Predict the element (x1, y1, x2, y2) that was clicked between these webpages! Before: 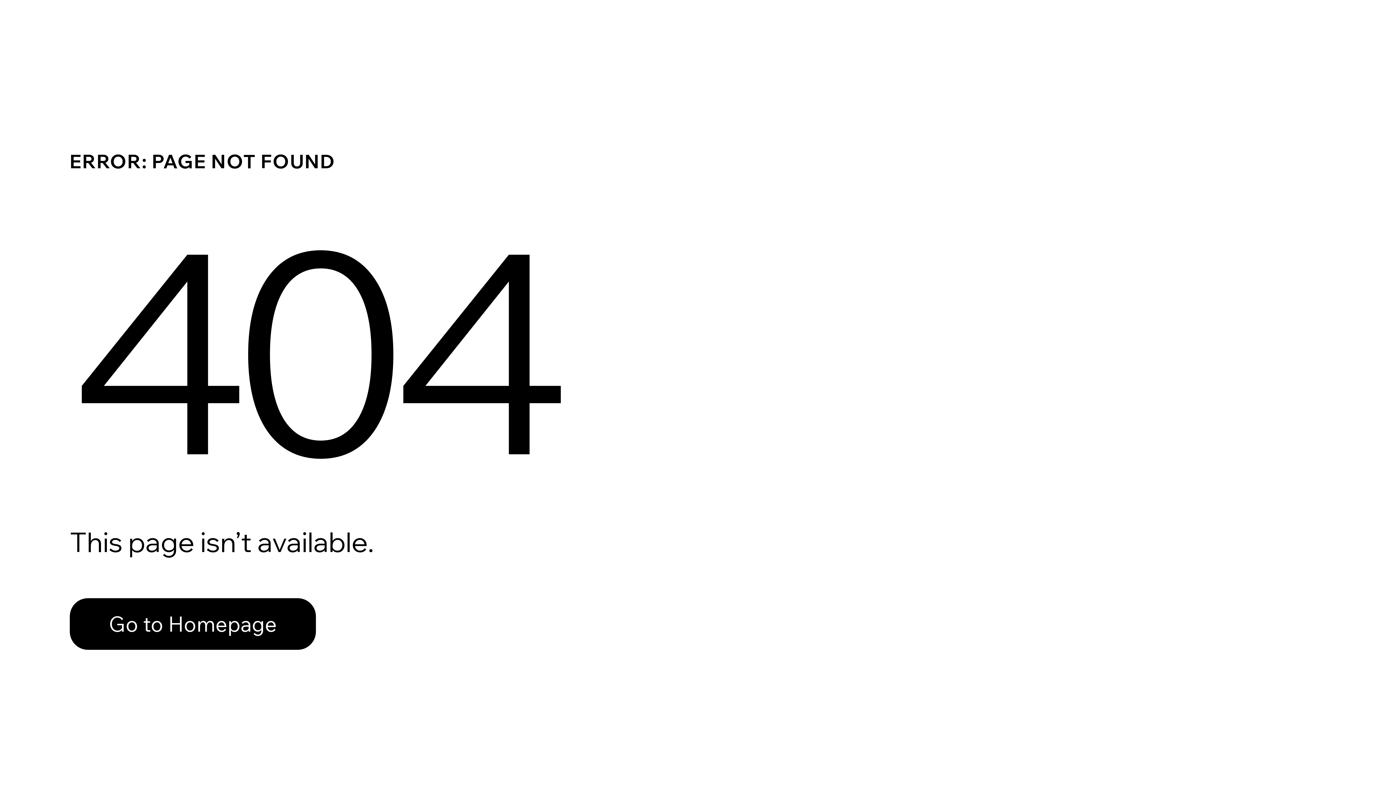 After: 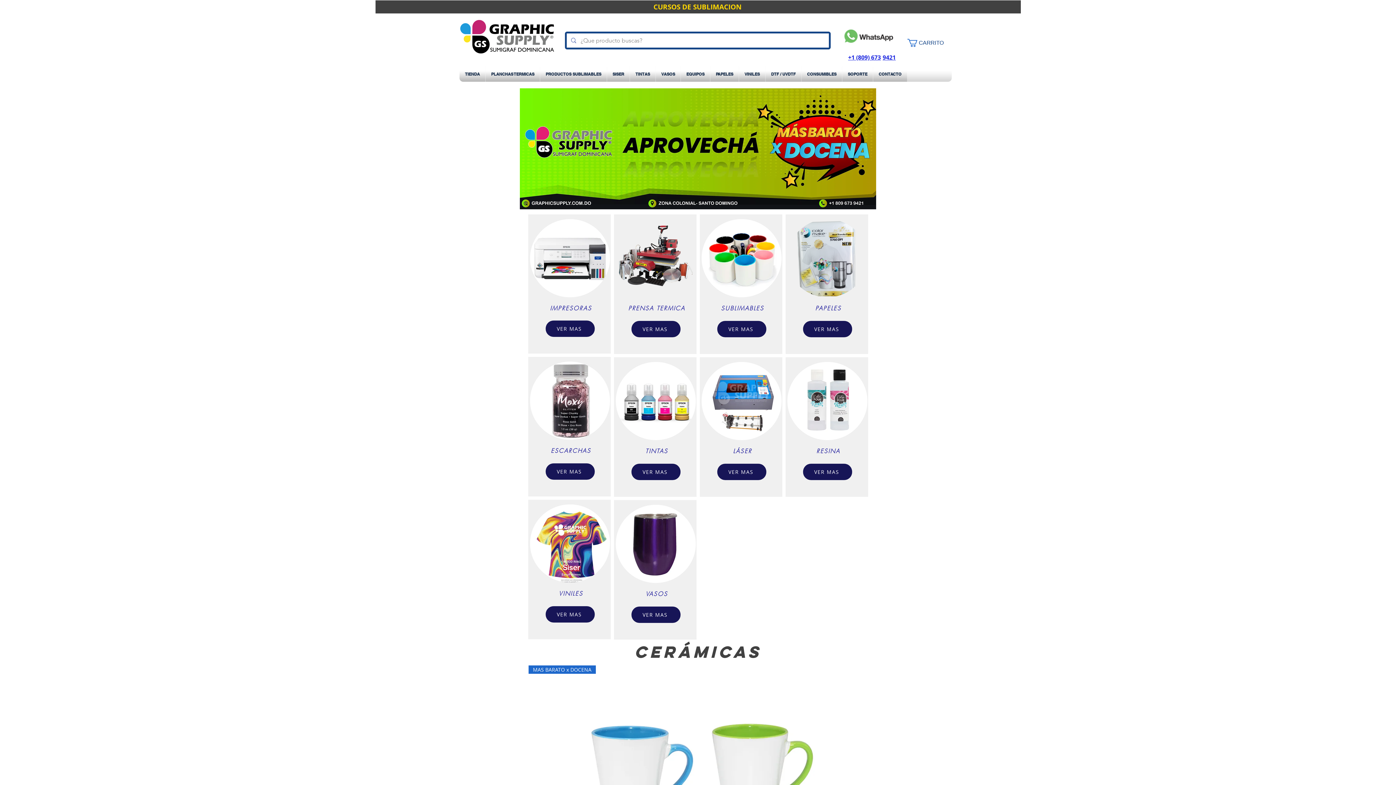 Action: label: Go to Homepage bbox: (69, 582, 768, 659)